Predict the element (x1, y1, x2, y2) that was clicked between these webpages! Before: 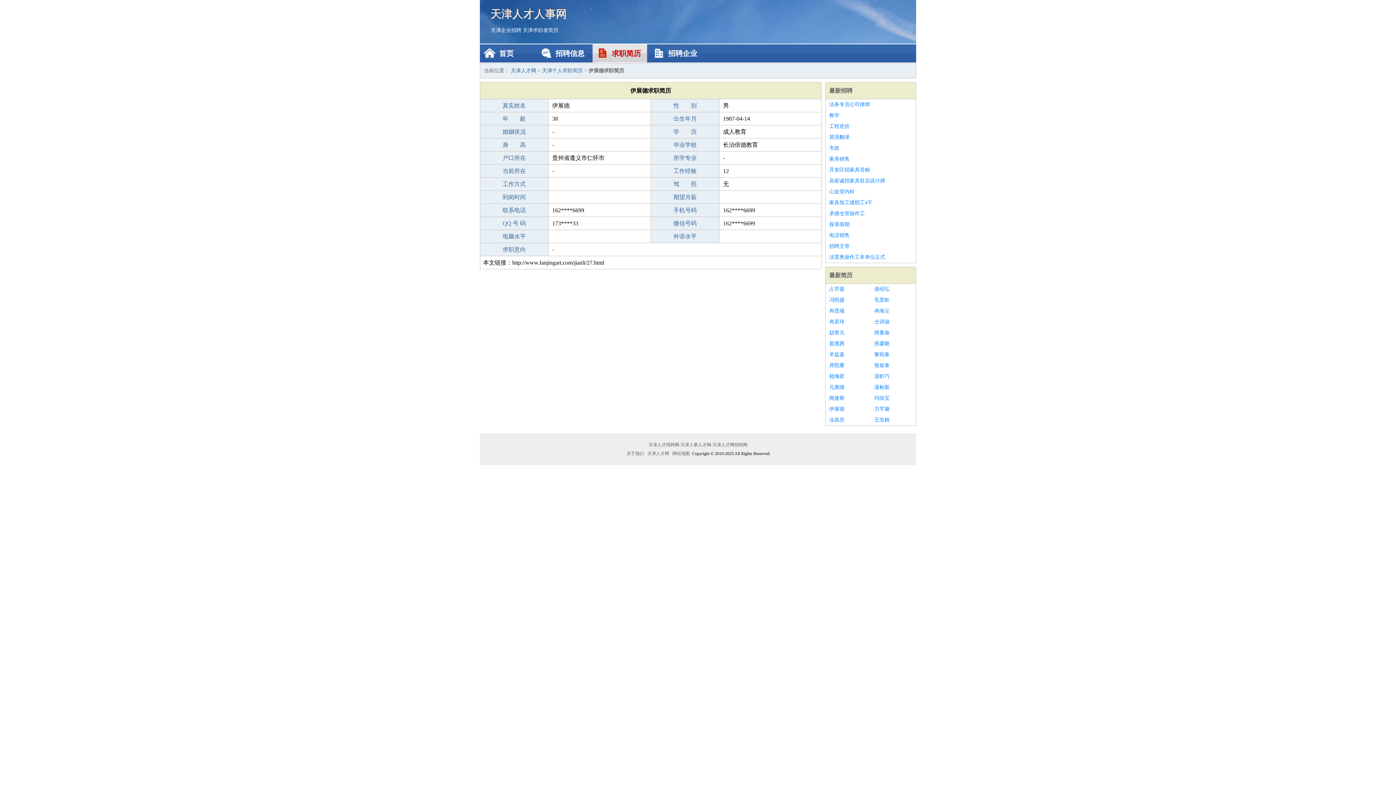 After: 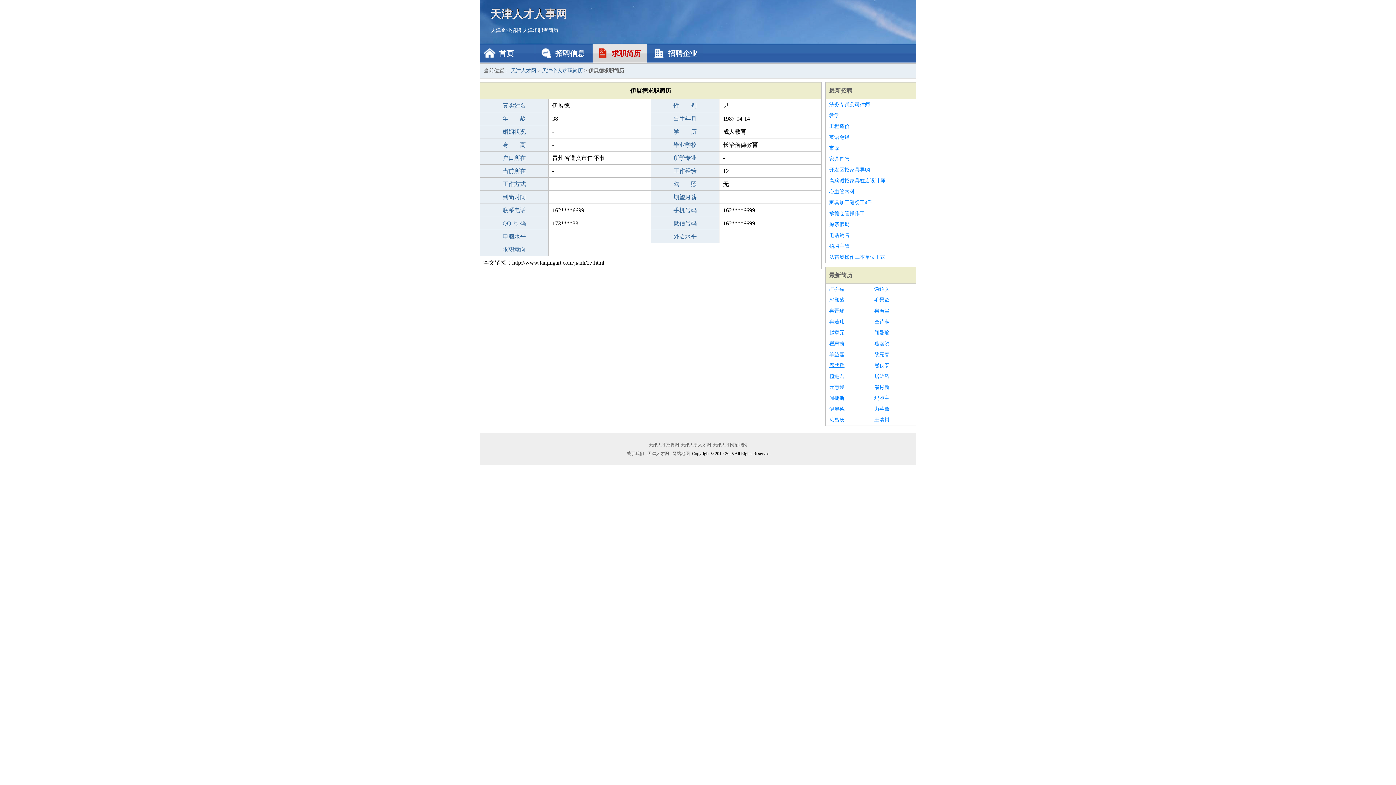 Action: bbox: (829, 360, 867, 371) label: 席熙雁